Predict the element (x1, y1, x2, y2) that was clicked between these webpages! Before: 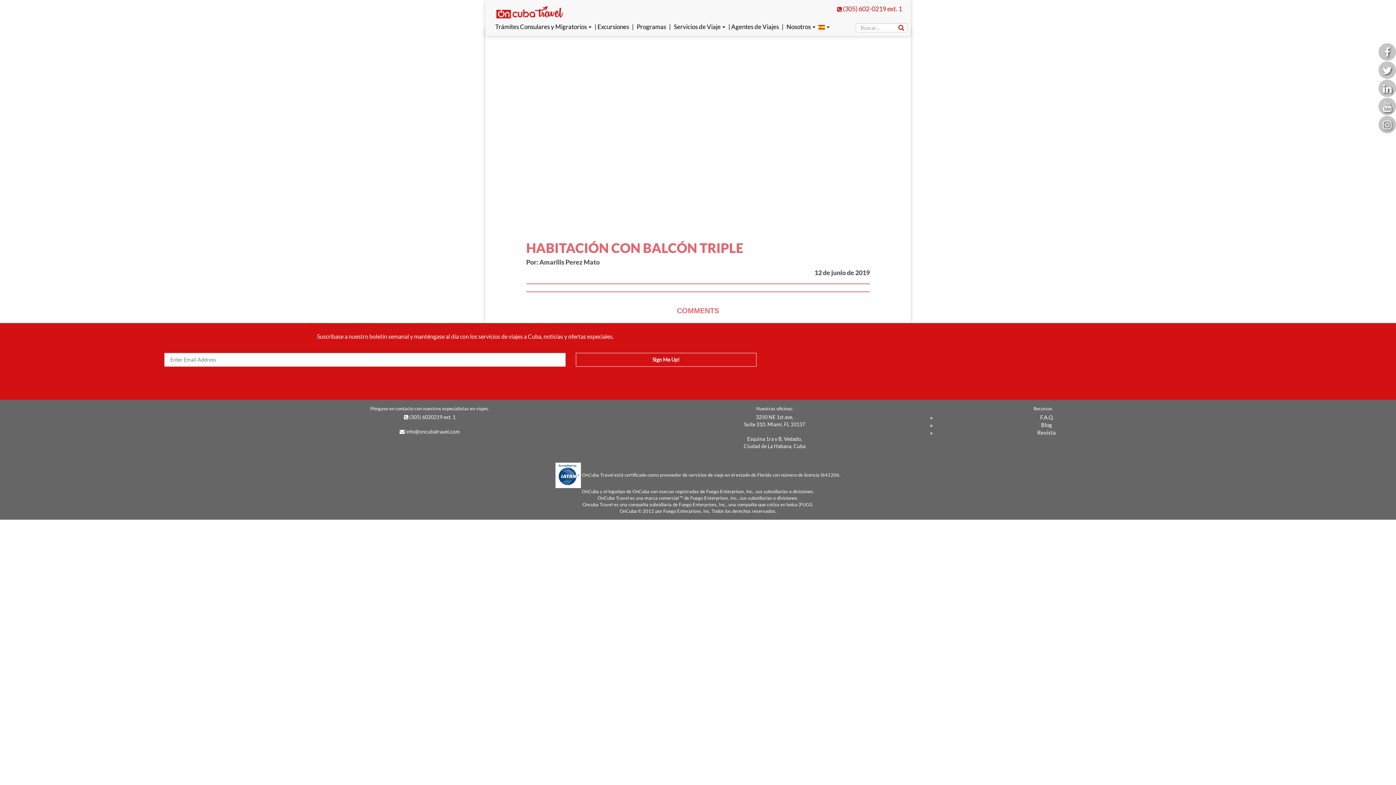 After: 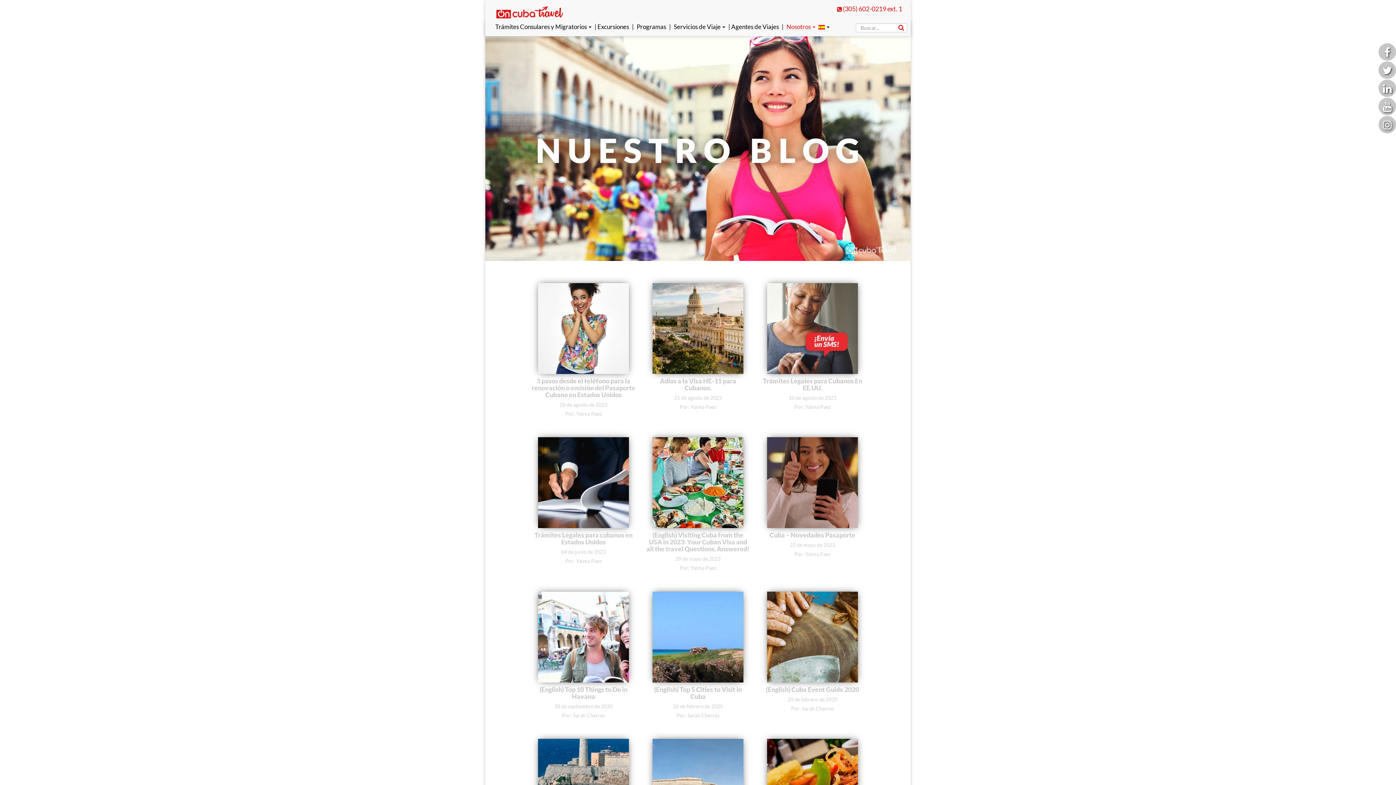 Action: label: Blog bbox: (1041, 421, 1052, 428)